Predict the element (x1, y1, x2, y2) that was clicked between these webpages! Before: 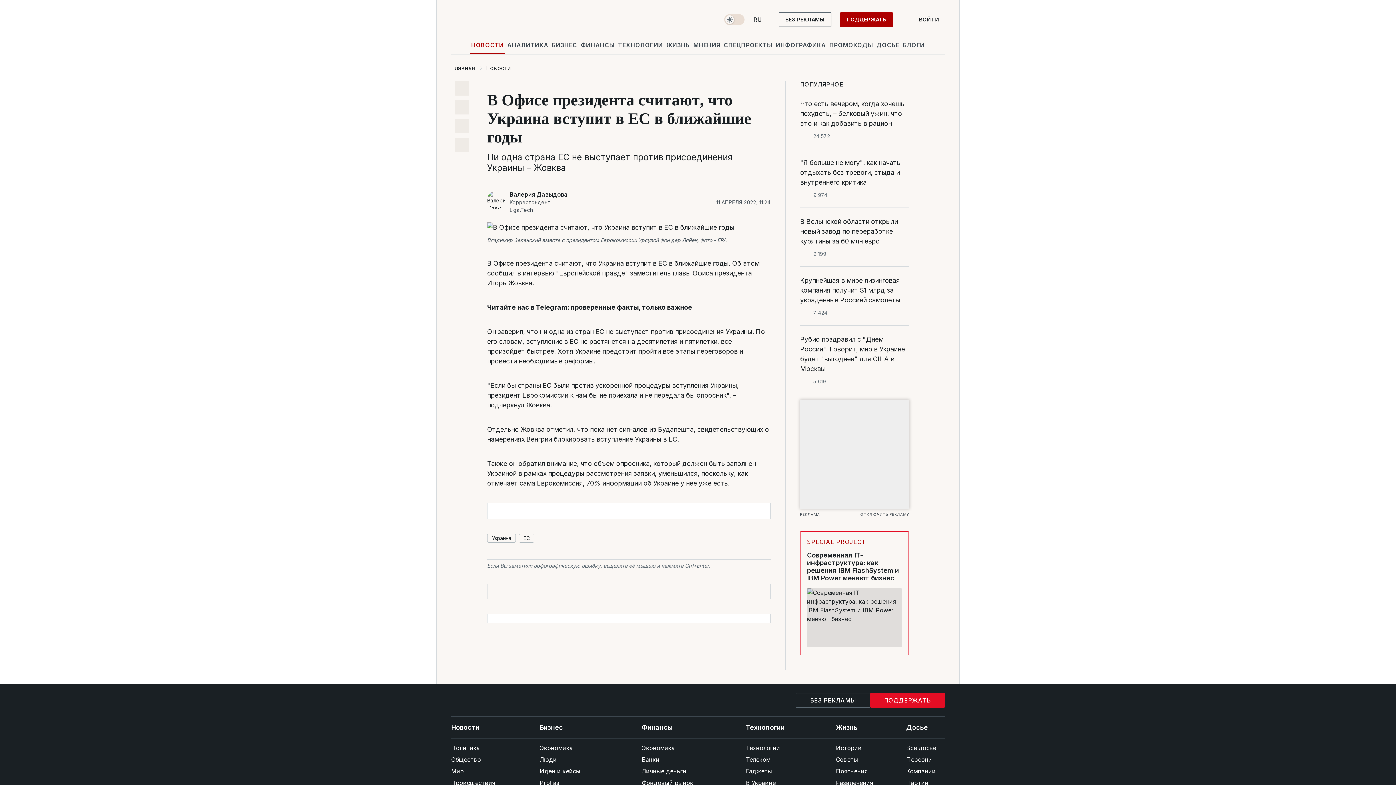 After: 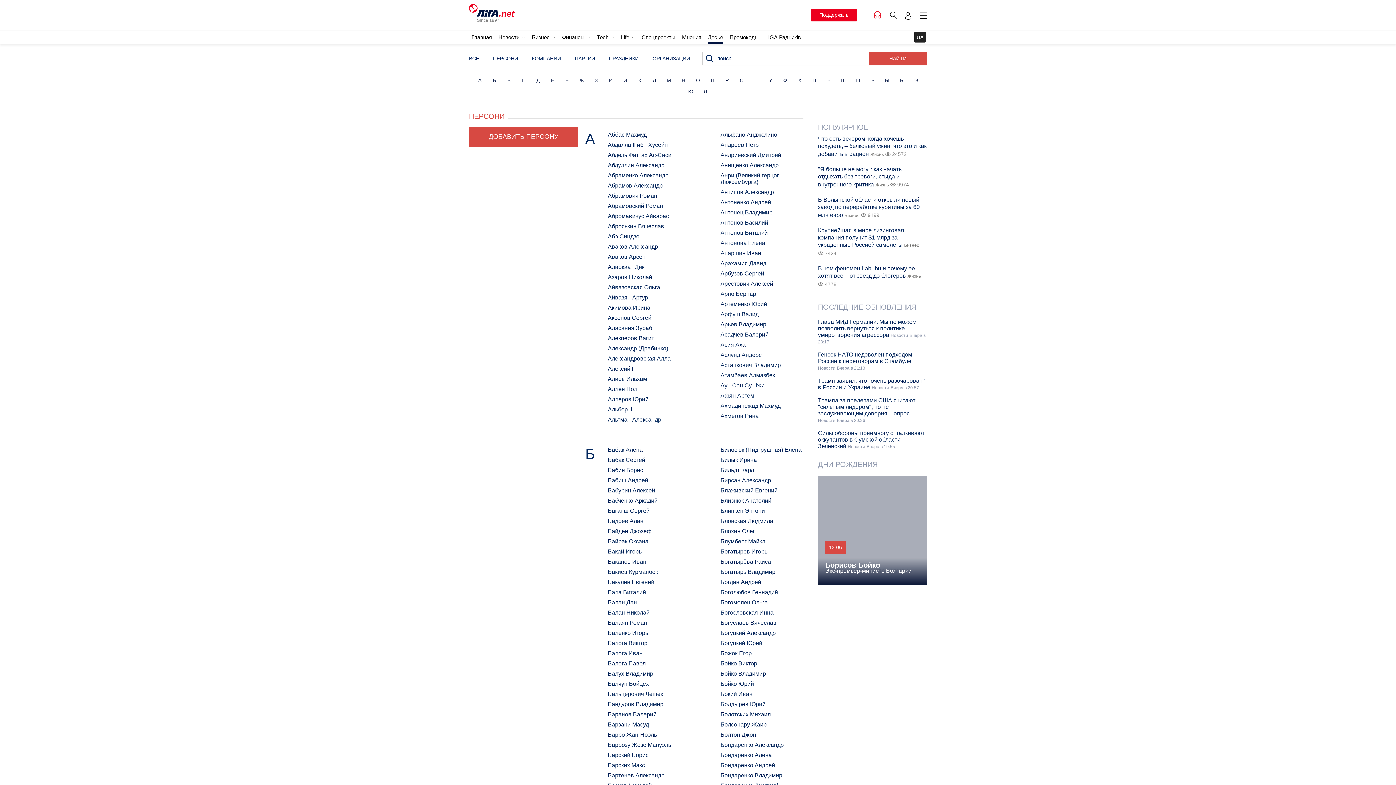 Action: bbox: (906, 754, 945, 765) label: Персони